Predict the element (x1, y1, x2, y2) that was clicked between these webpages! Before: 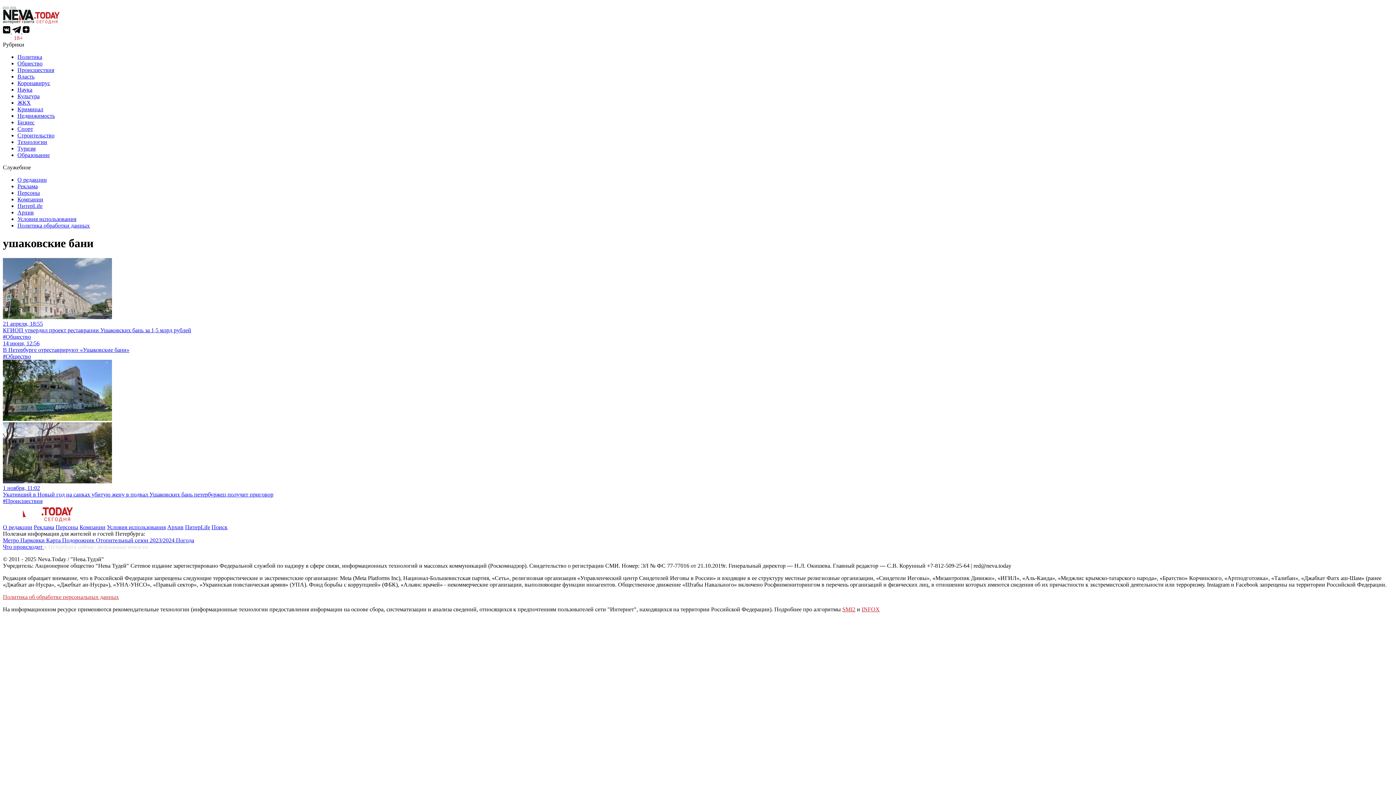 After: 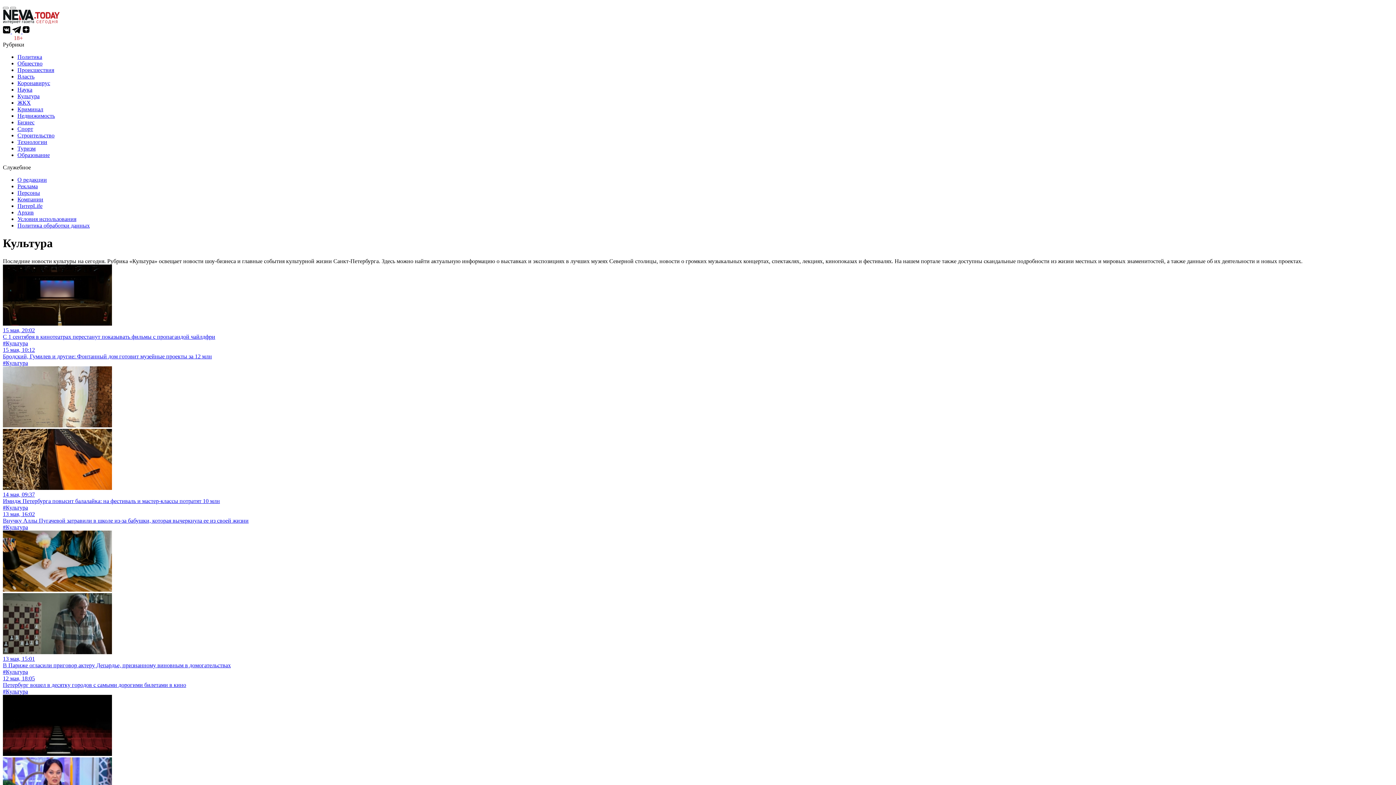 Action: bbox: (17, 93, 39, 99) label: Культура